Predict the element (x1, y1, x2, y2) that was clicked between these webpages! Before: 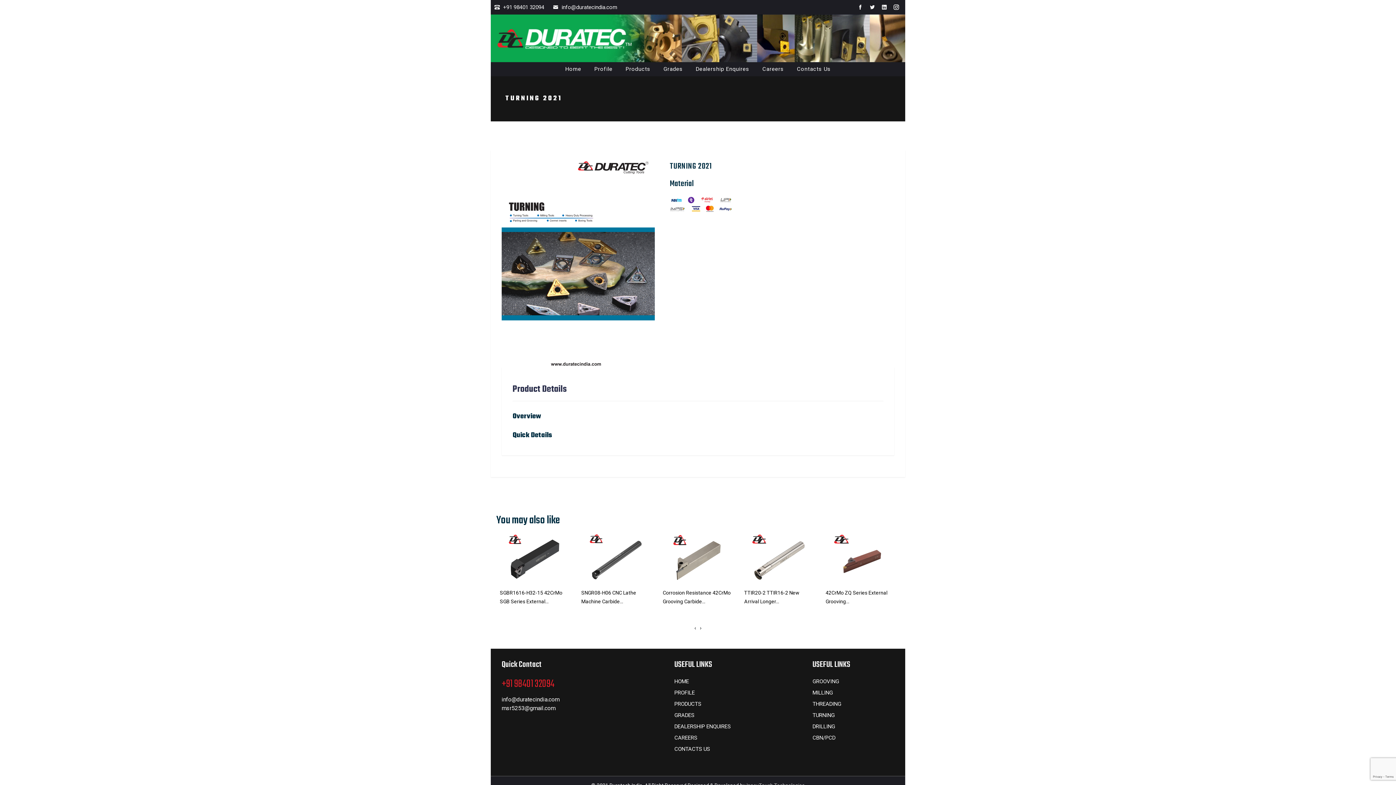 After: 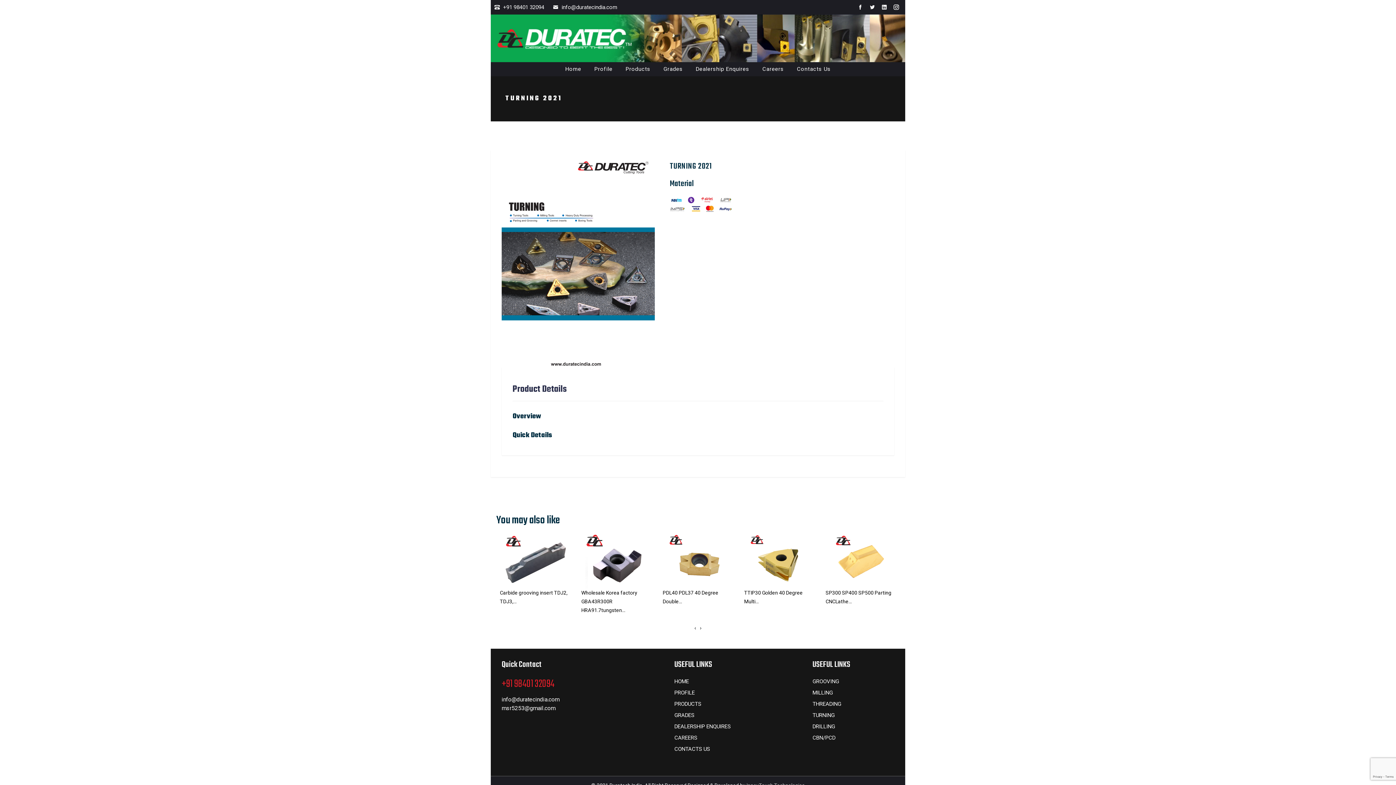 Action: bbox: (857, 4, 863, 10)